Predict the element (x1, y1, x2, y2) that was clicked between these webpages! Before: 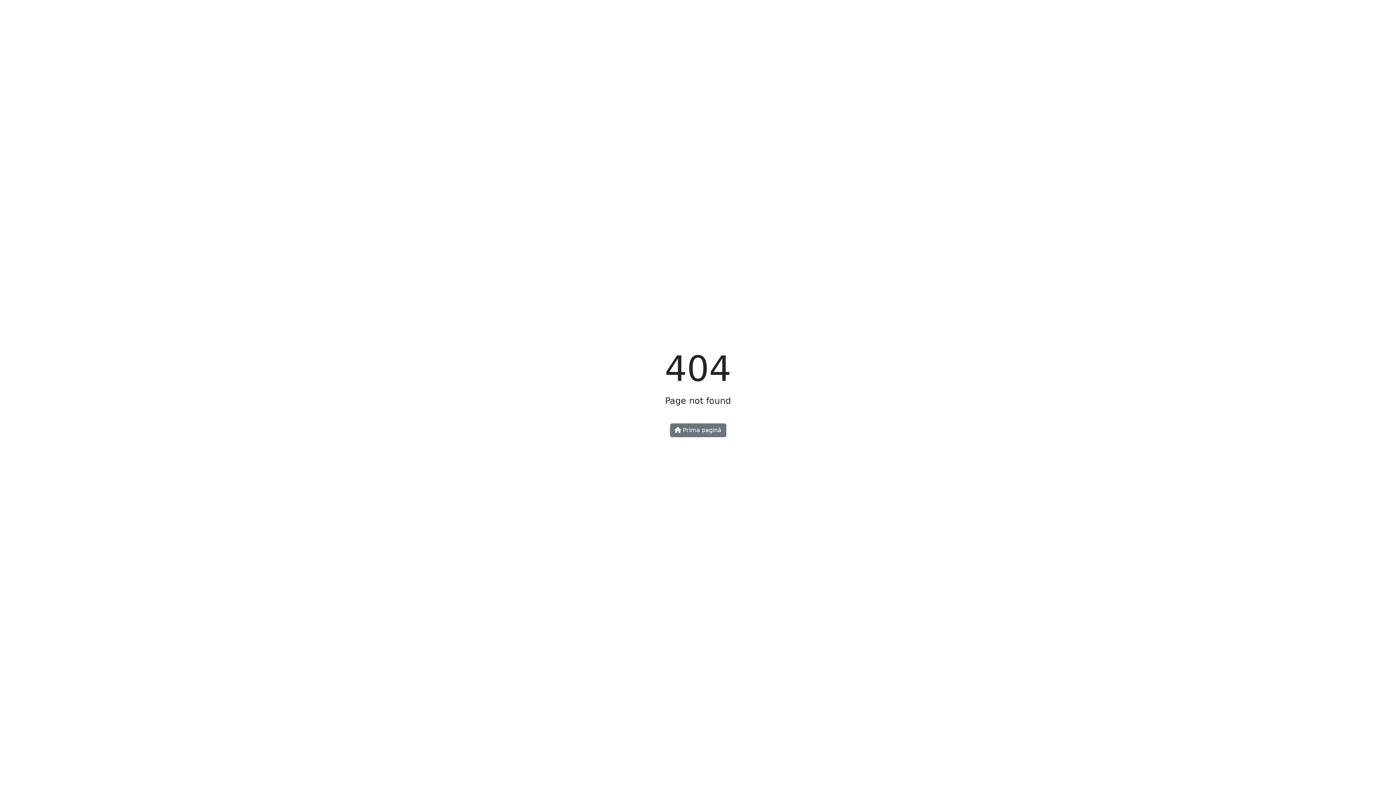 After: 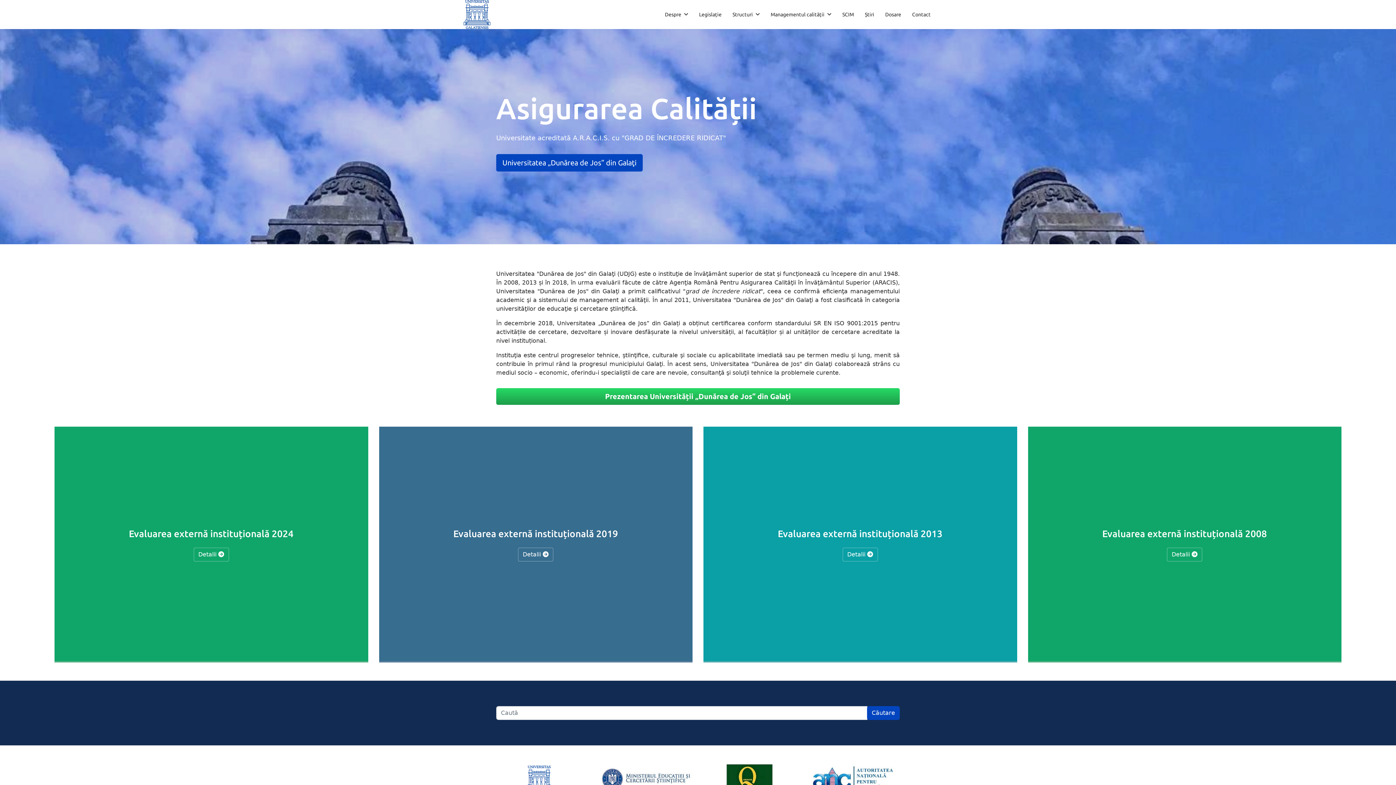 Action: bbox: (670, 423, 726, 437) label:  Prima pagină